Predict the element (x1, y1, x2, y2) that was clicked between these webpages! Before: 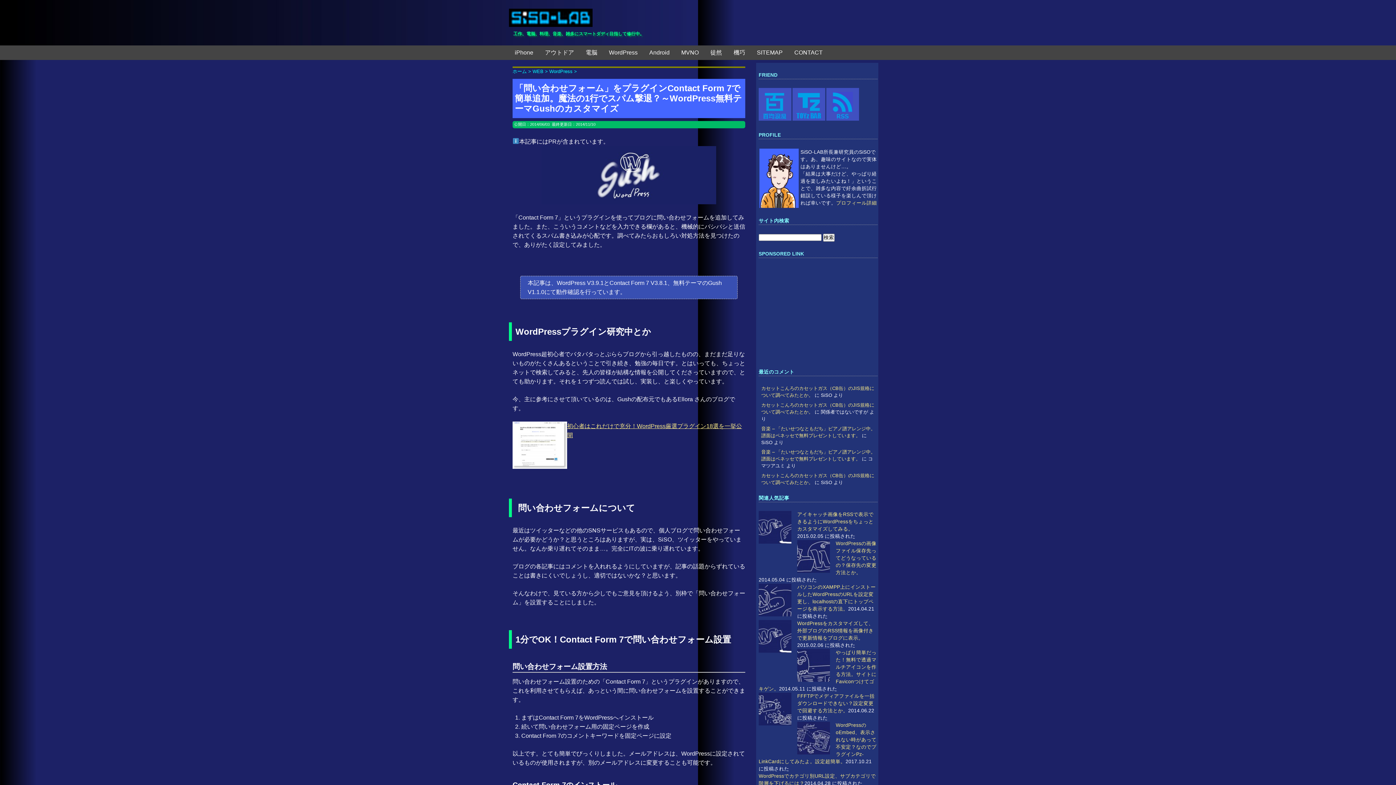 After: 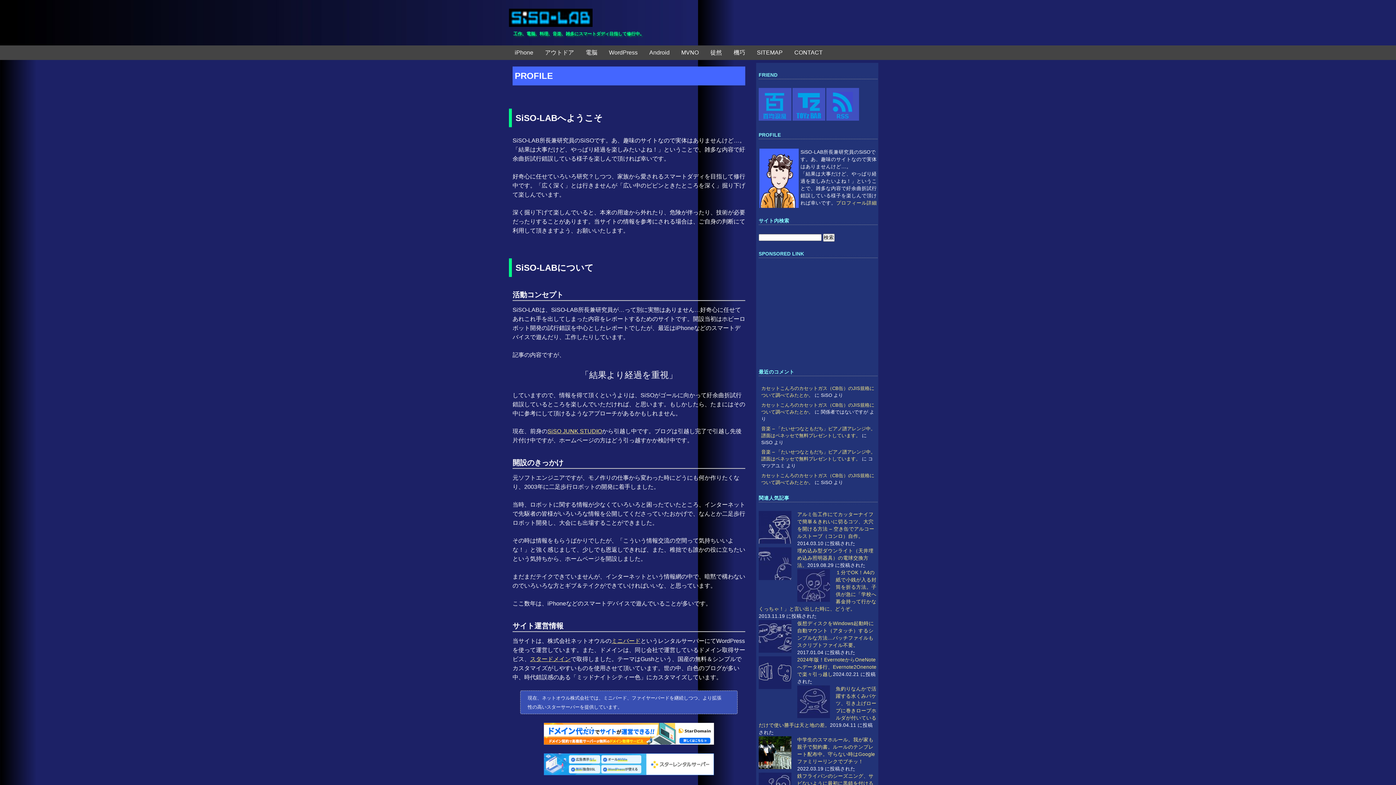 Action: label: プロフィール詳細 bbox: (836, 200, 877, 205)